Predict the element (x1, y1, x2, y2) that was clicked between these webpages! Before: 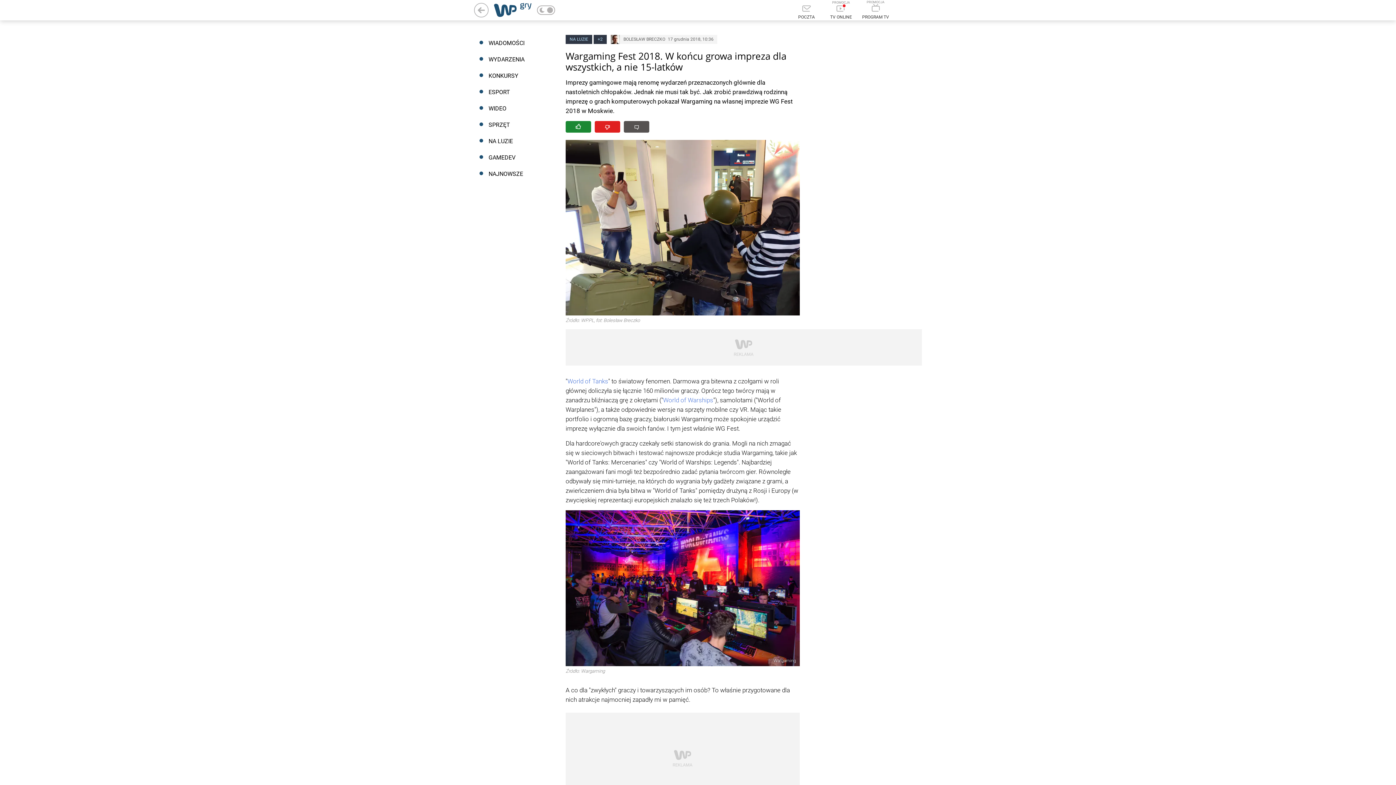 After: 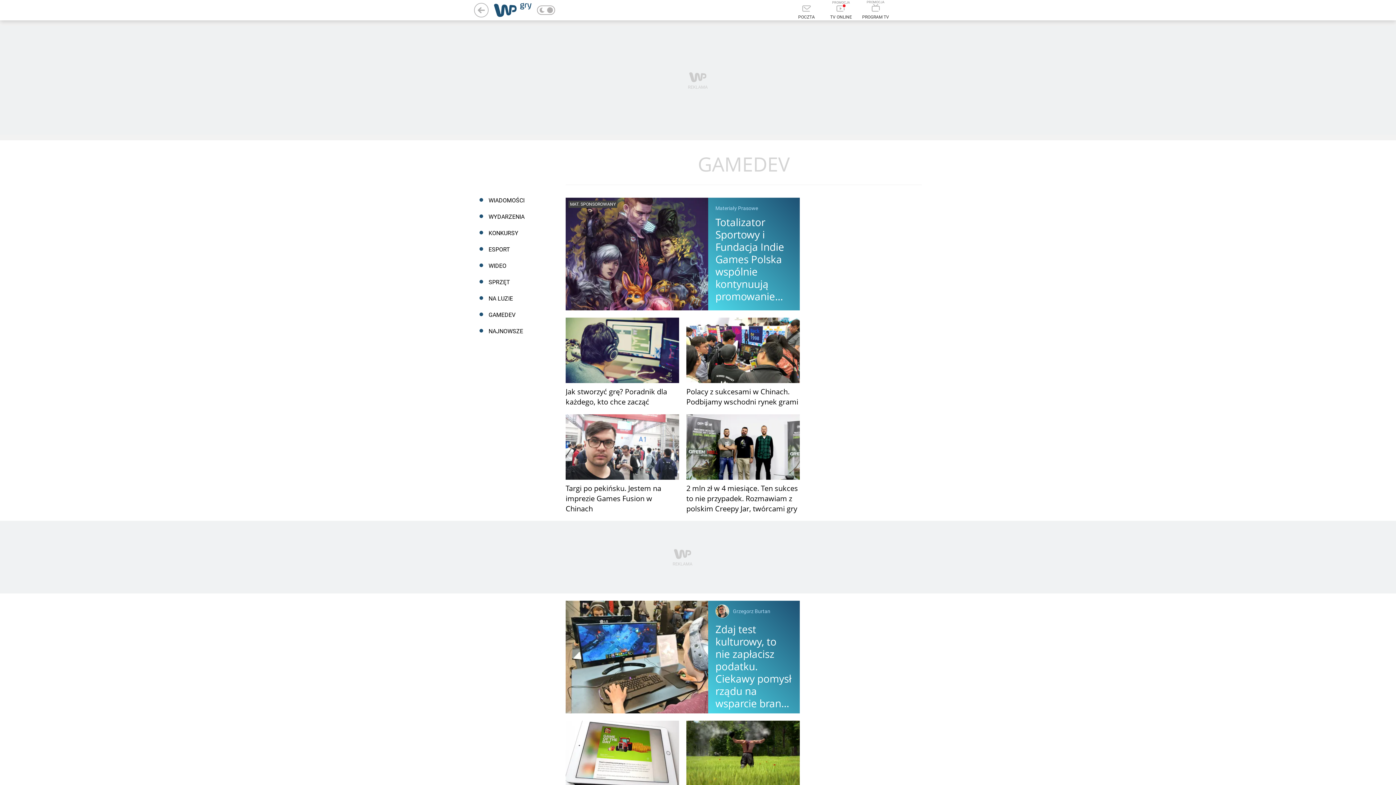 Action: bbox: (474, 149, 550, 165) label: GAMEDEV